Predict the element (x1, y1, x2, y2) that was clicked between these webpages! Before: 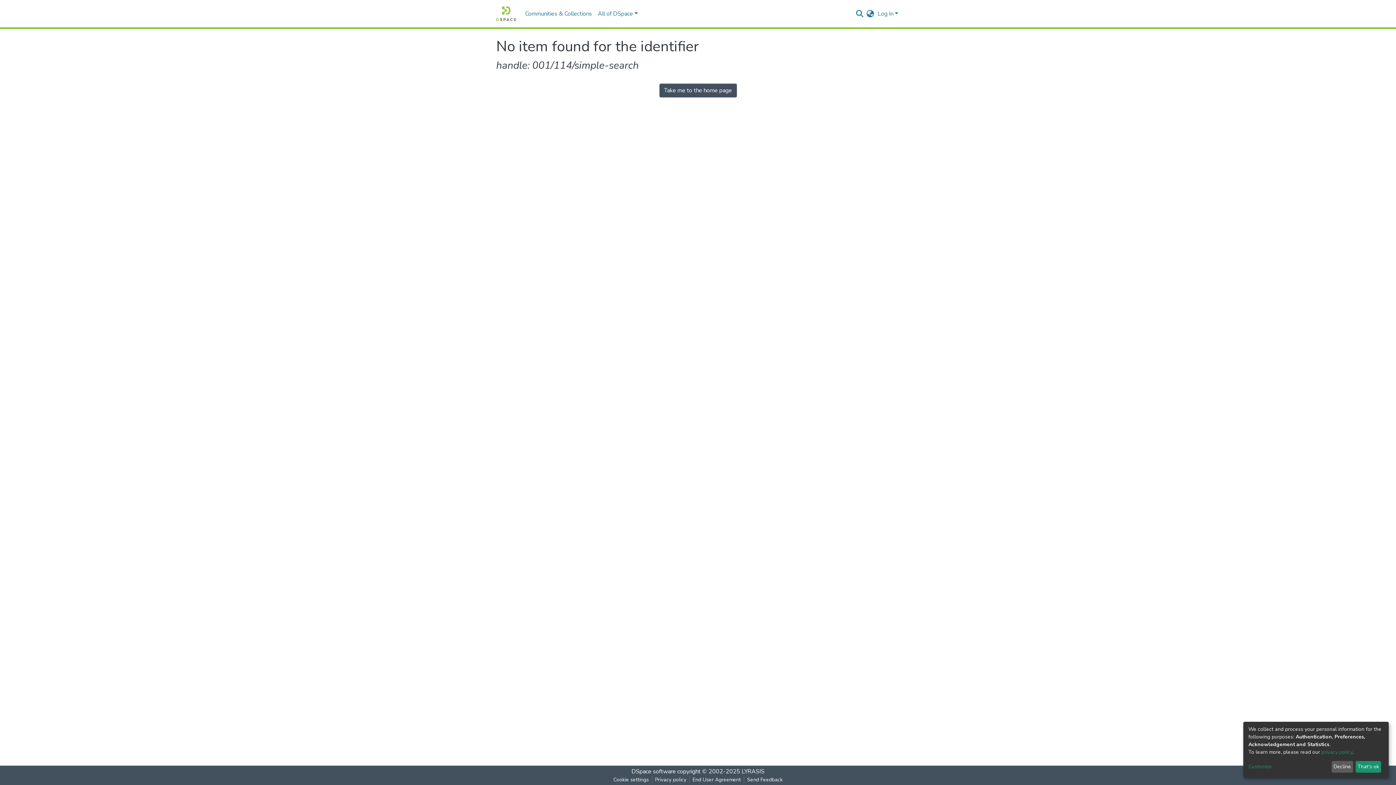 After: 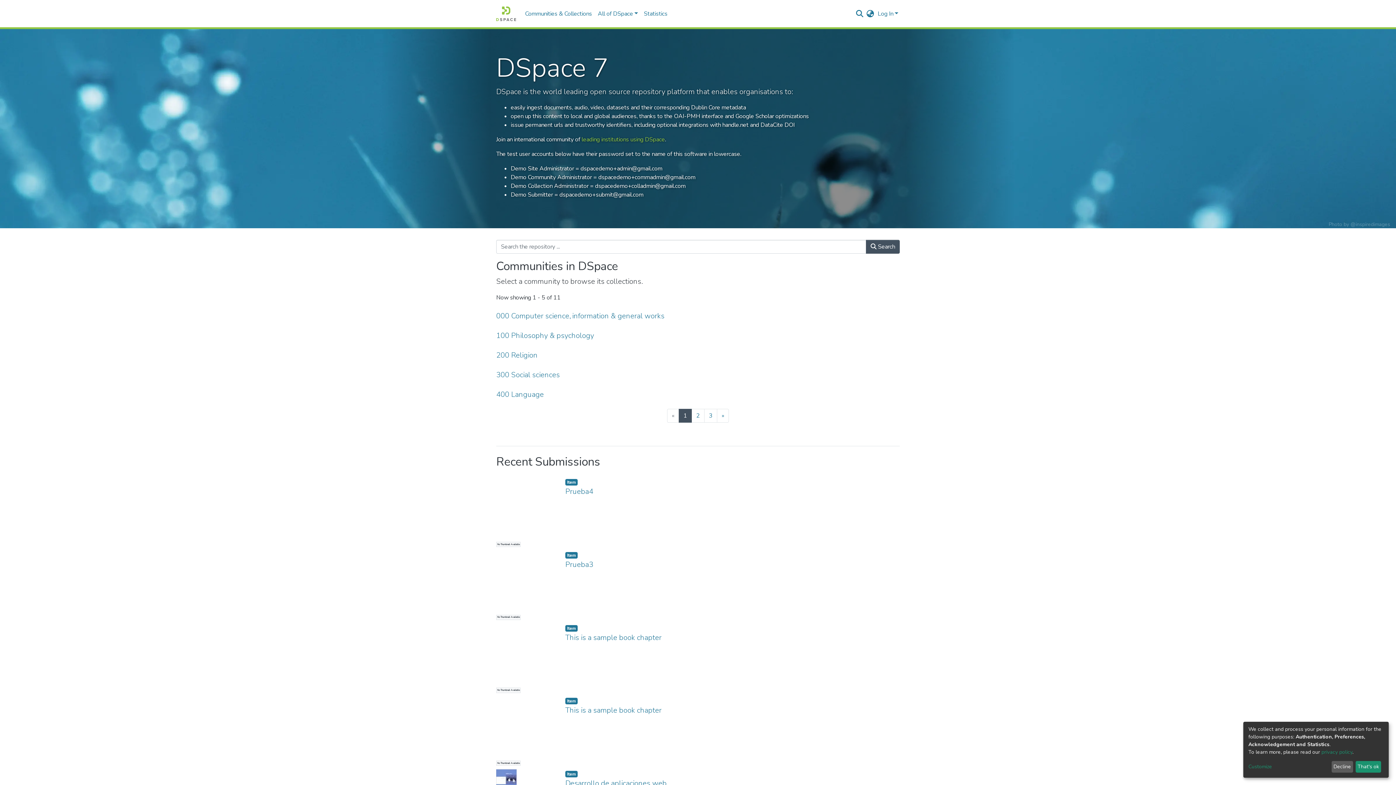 Action: bbox: (659, 83, 736, 97) label: Take me to the home page